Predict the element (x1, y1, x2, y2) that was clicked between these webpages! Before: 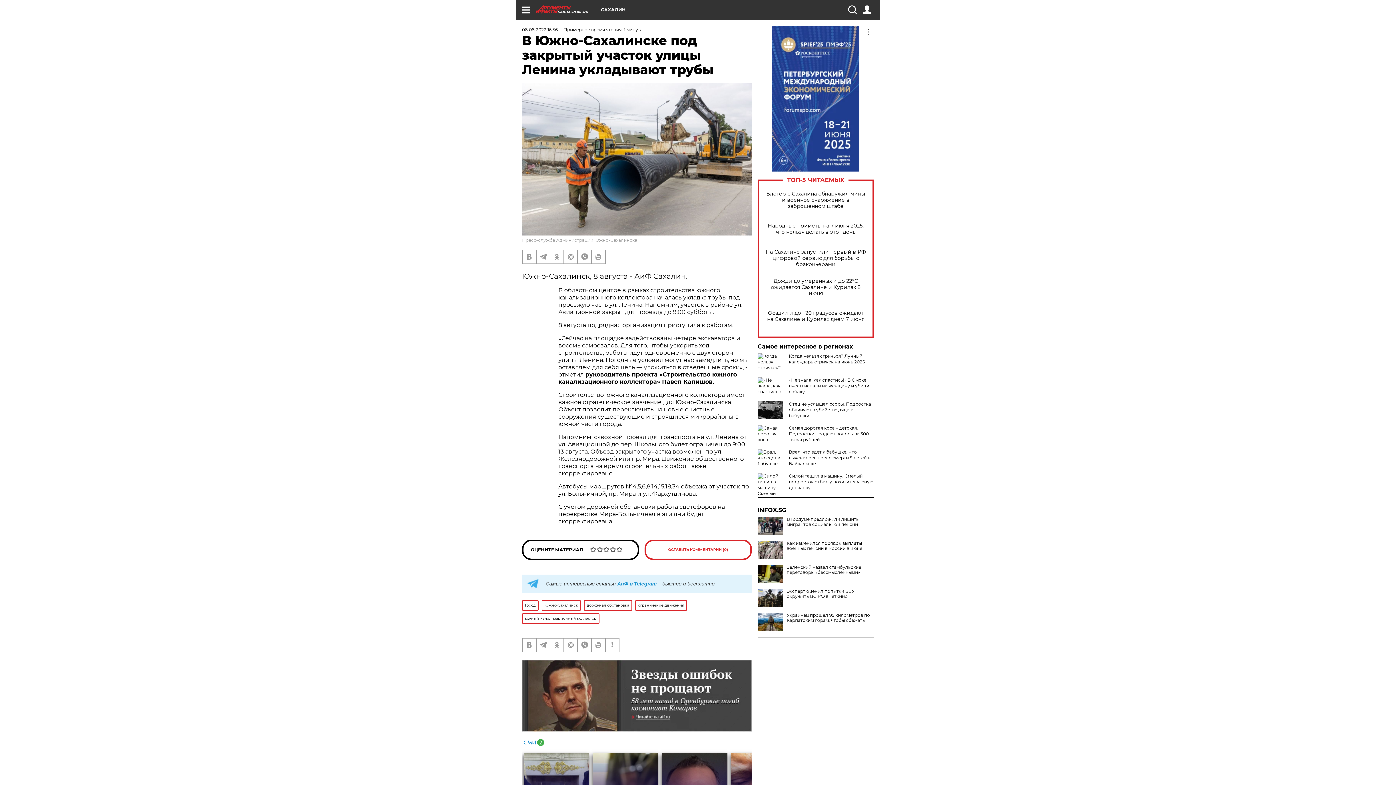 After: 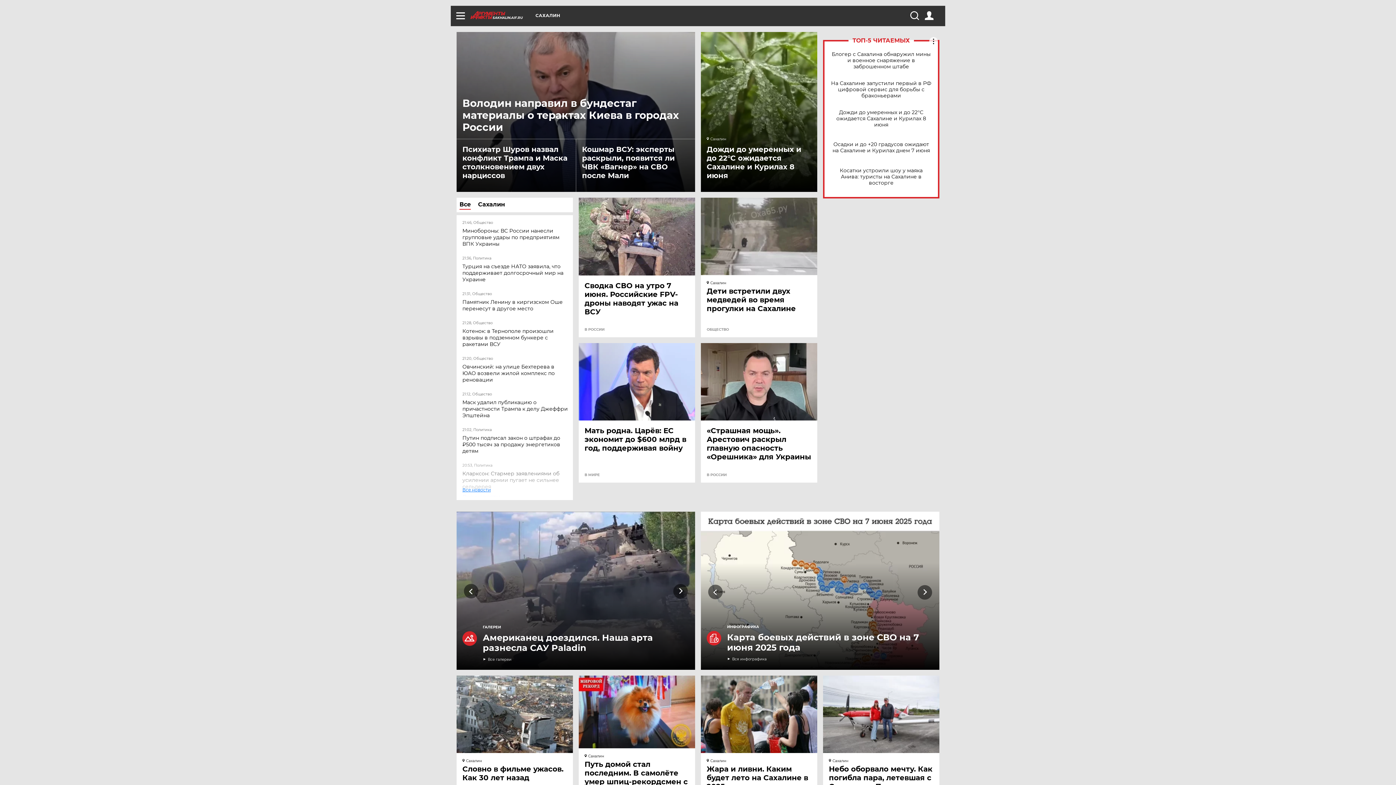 Action: label: SAKHALIN.AIF.RU bbox: (536, 5, 601, 13)